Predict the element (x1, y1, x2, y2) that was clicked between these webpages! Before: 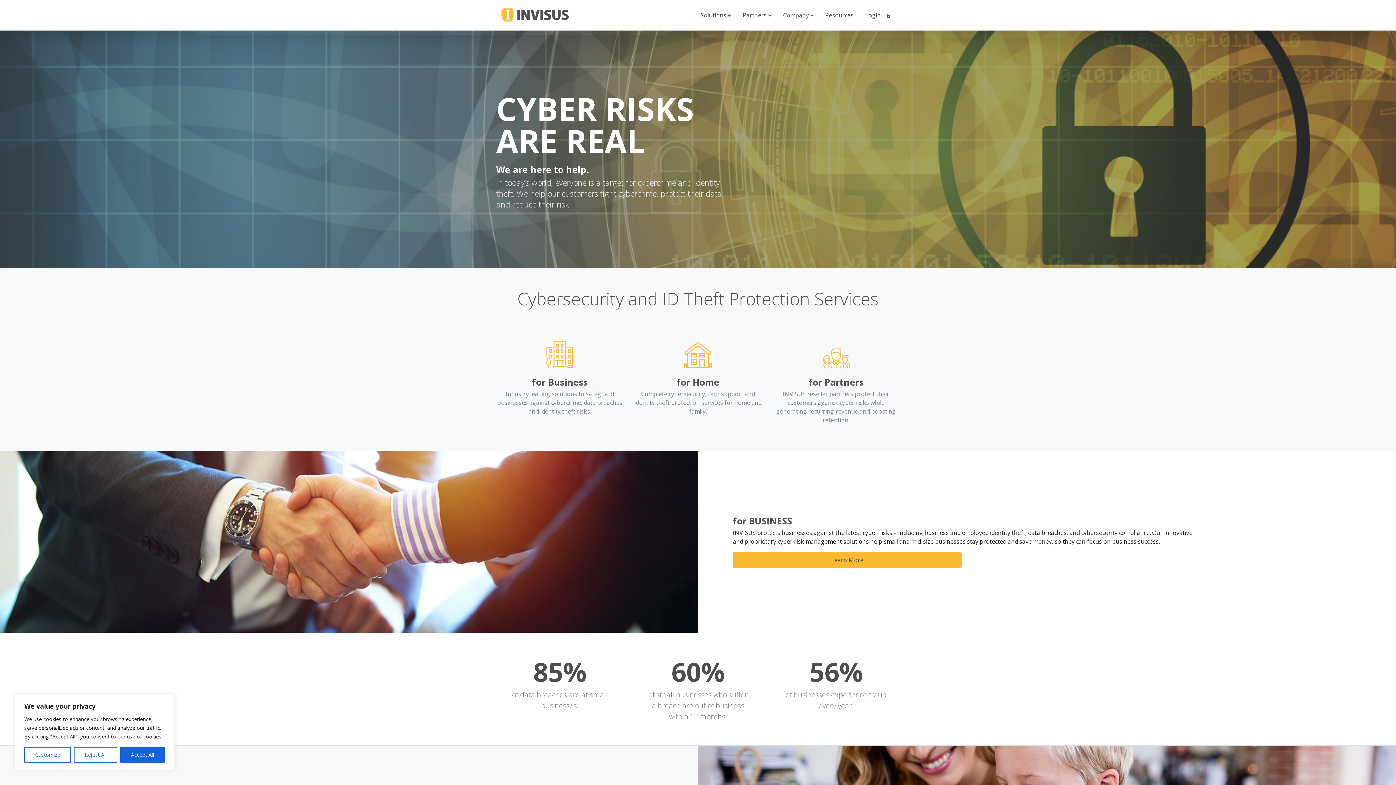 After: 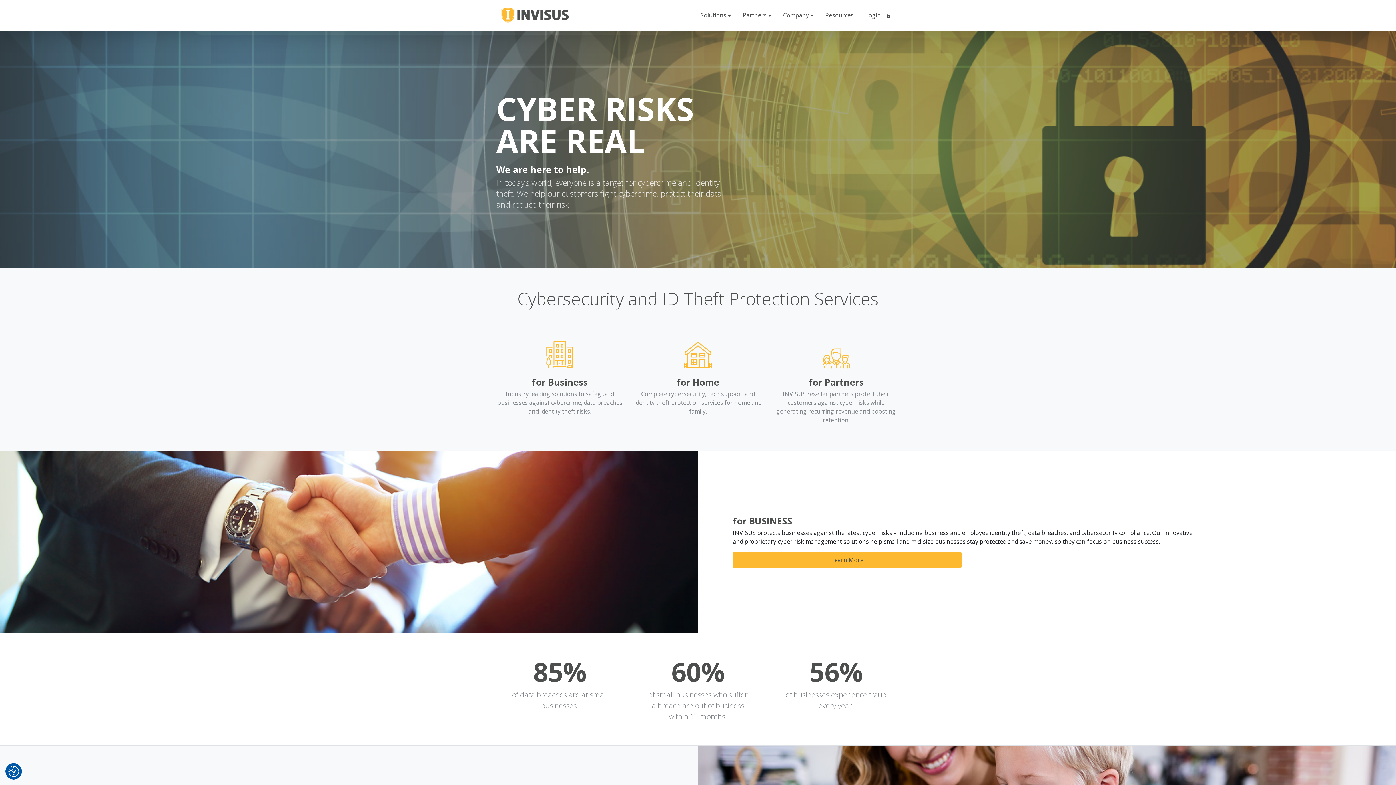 Action: label: Reject All bbox: (73, 747, 117, 763)